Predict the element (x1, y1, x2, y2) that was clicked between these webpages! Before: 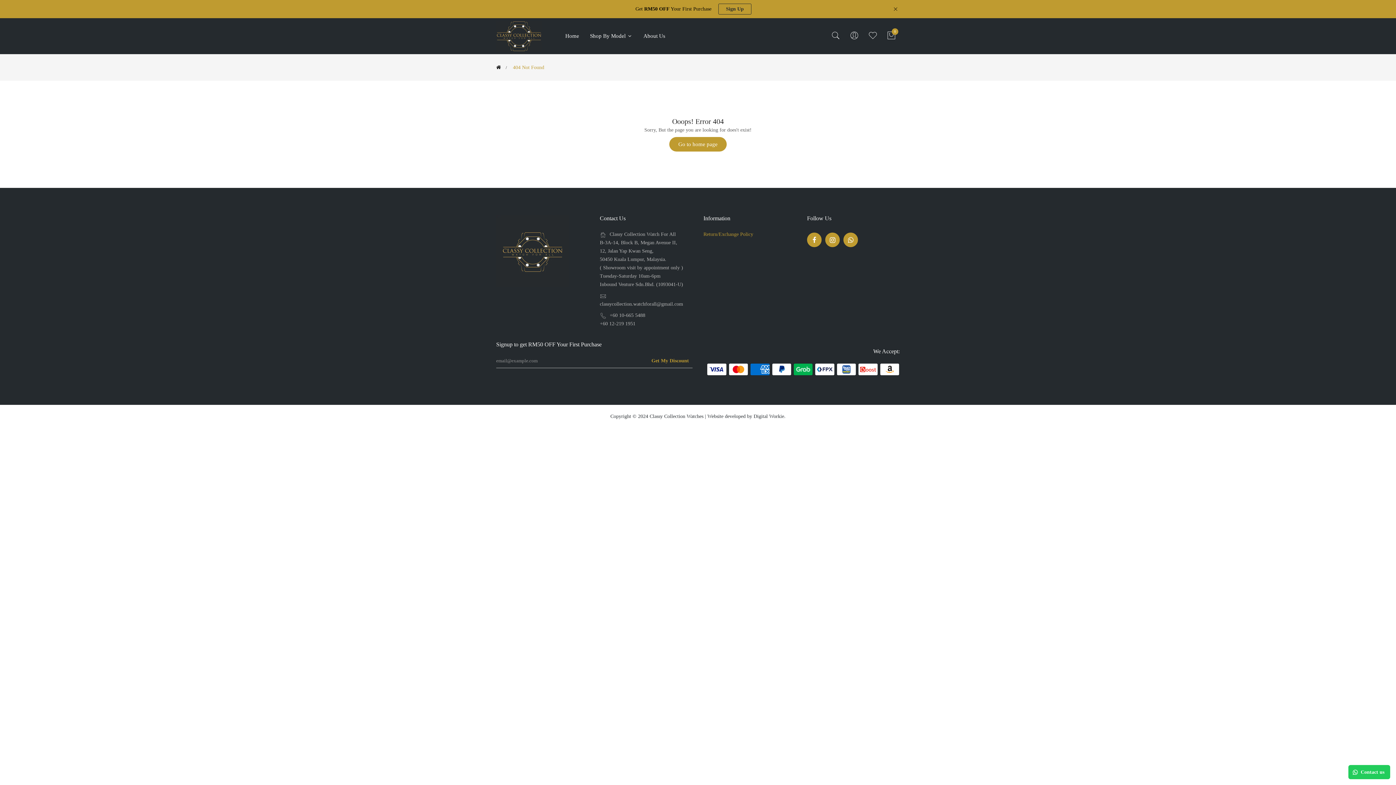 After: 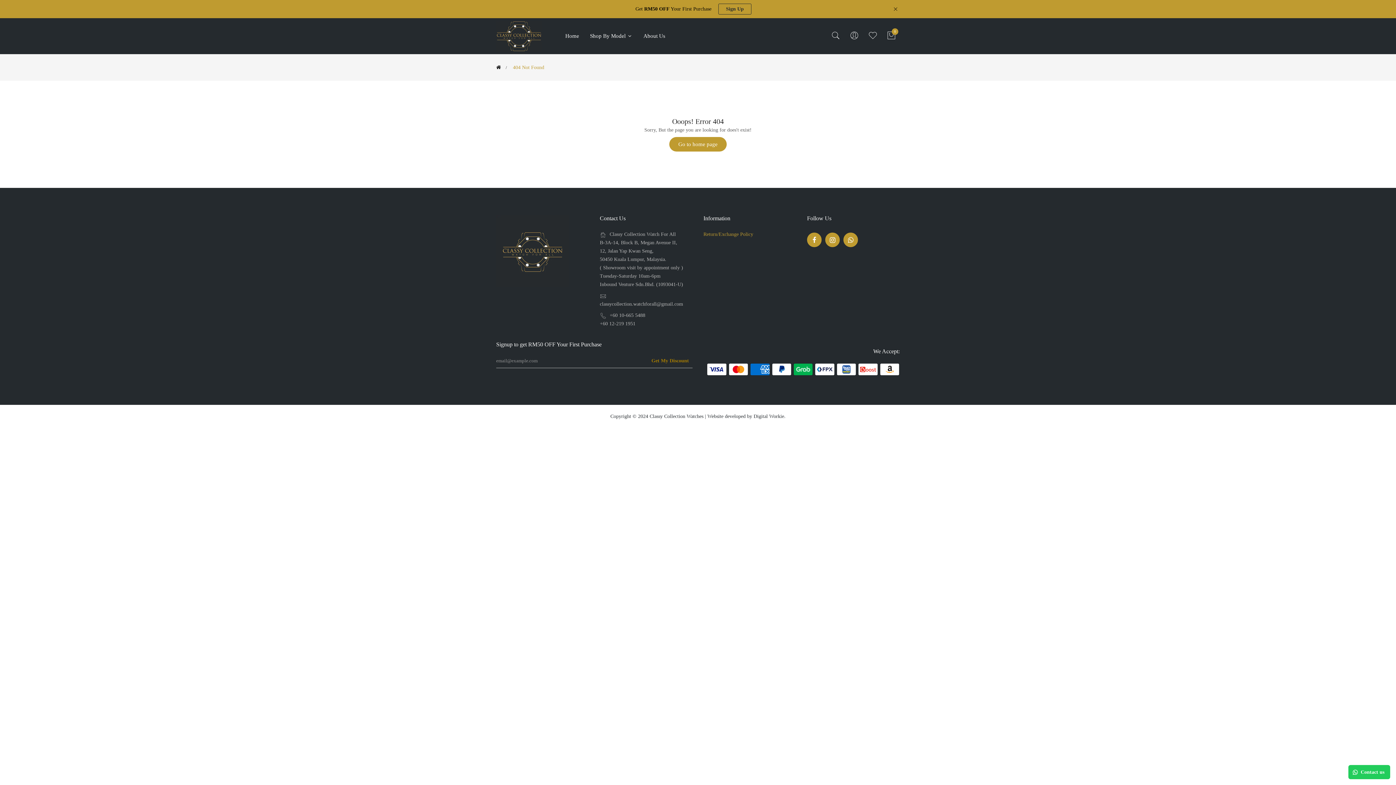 Action: bbox: (651, 353, 689, 368) label: Get My Discount